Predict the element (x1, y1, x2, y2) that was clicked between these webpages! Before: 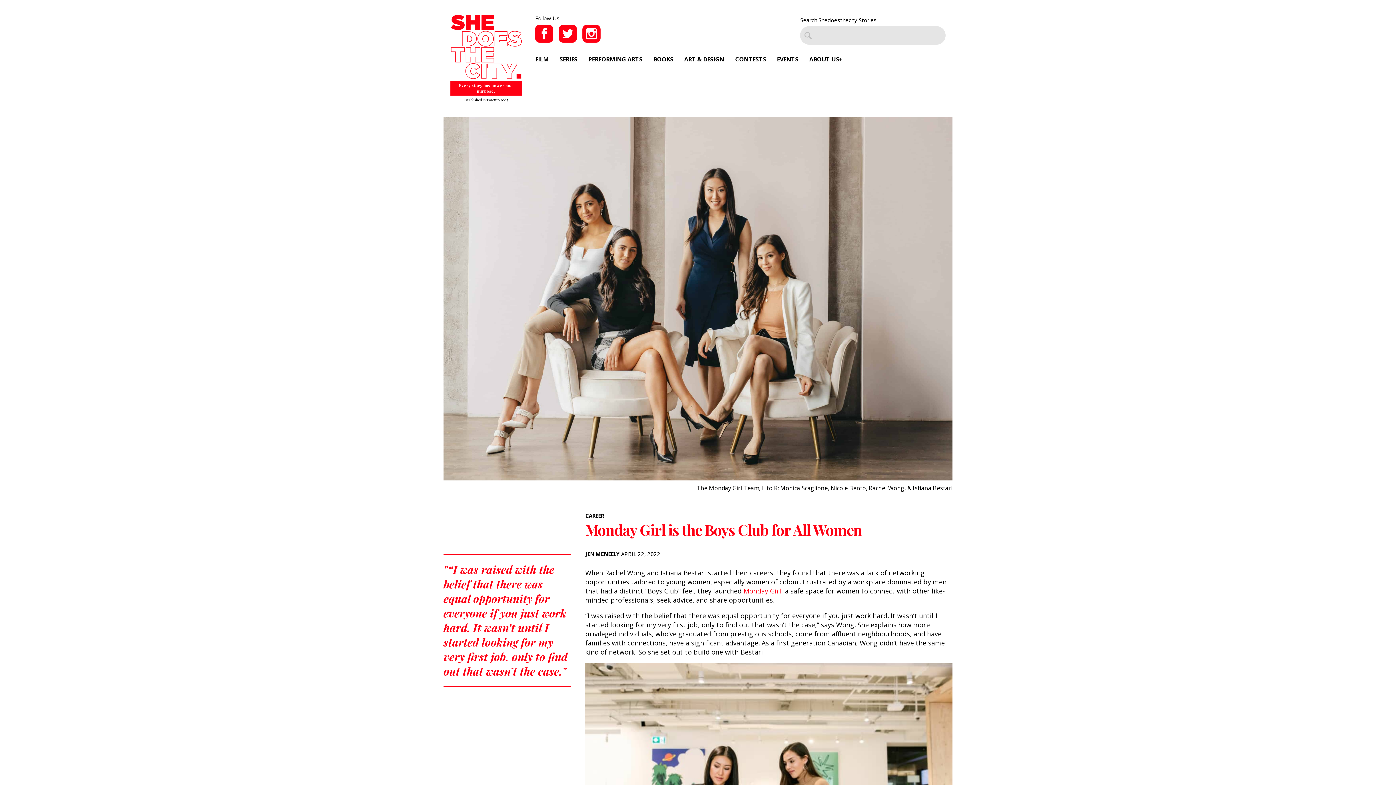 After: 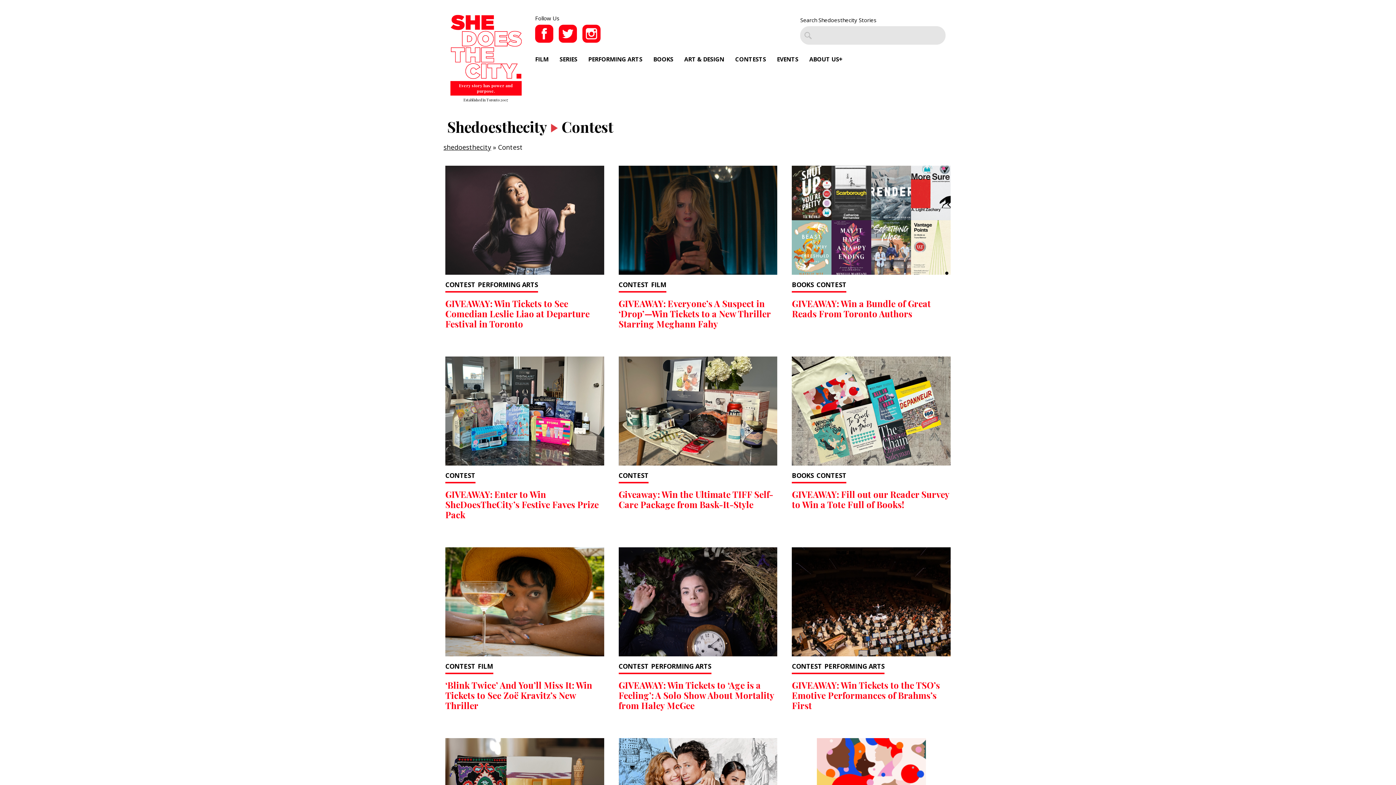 Action: bbox: (735, 55, 766, 63) label: CONTESTS